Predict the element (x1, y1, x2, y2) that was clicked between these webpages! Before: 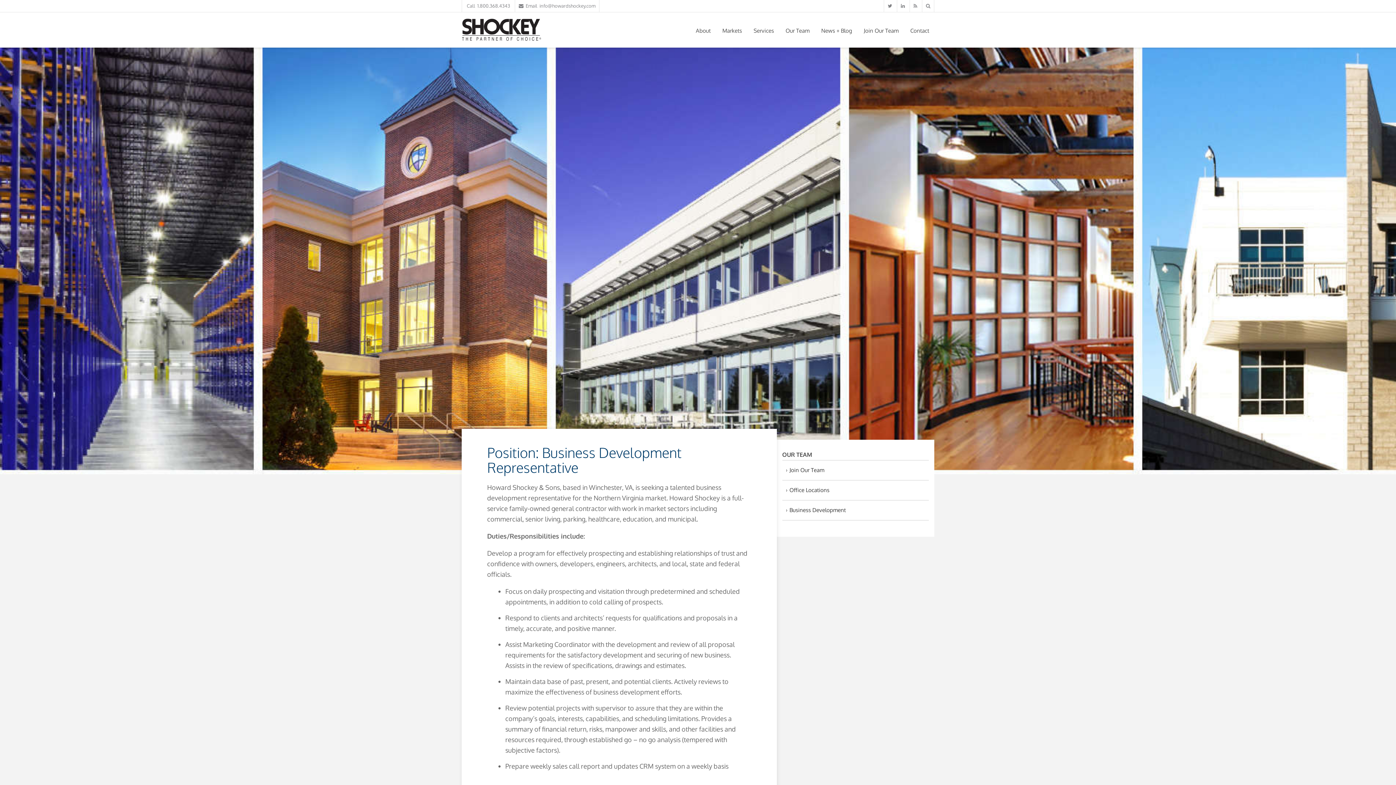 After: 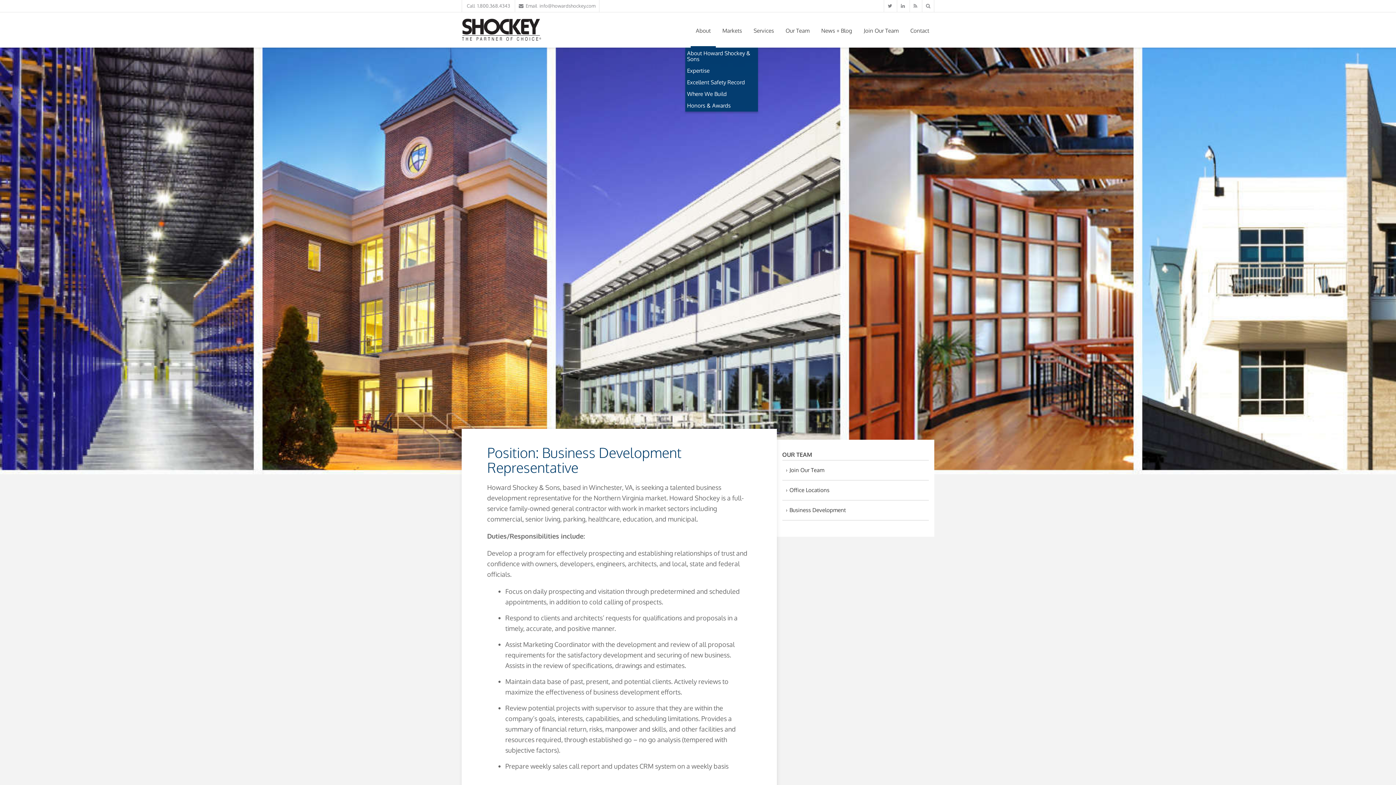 Action: bbox: (690, 14, 716, 47) label: About